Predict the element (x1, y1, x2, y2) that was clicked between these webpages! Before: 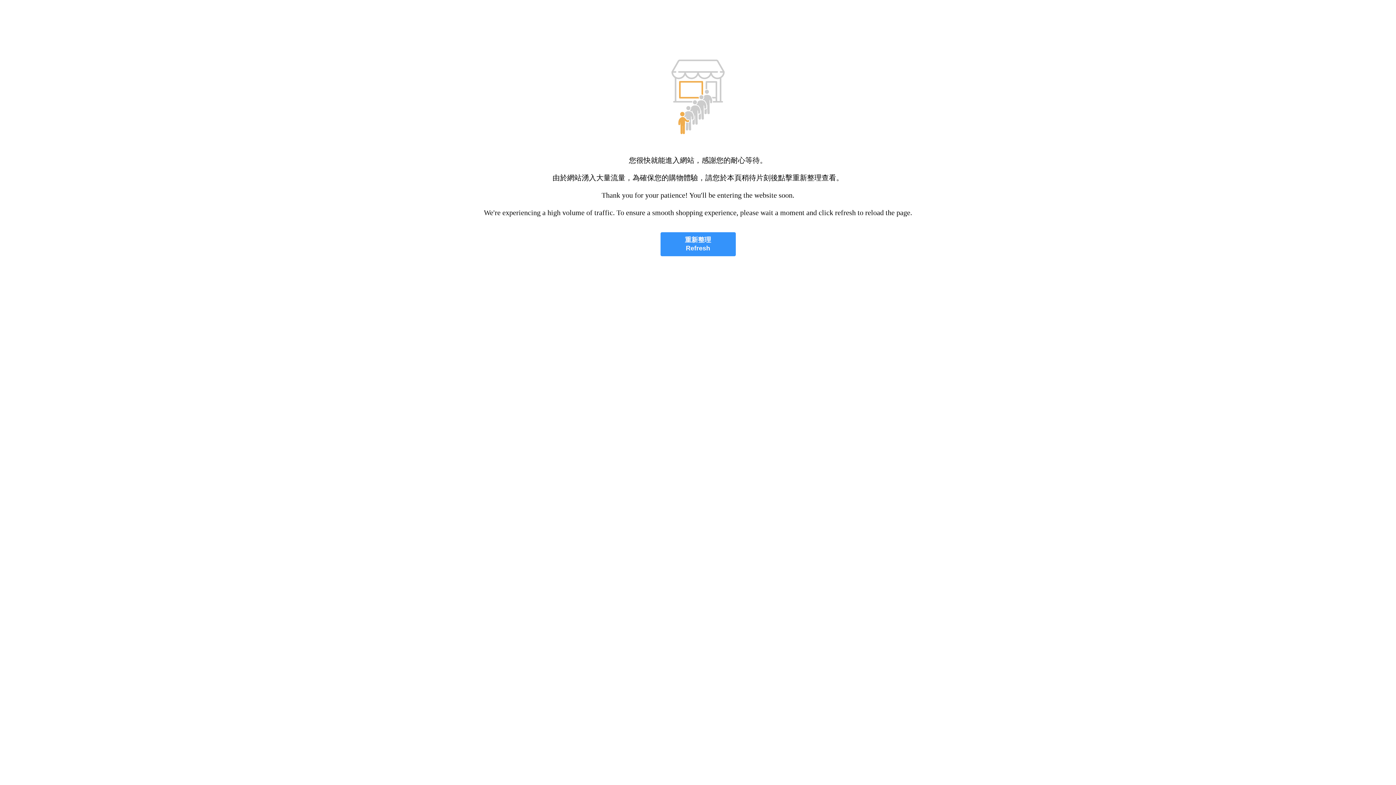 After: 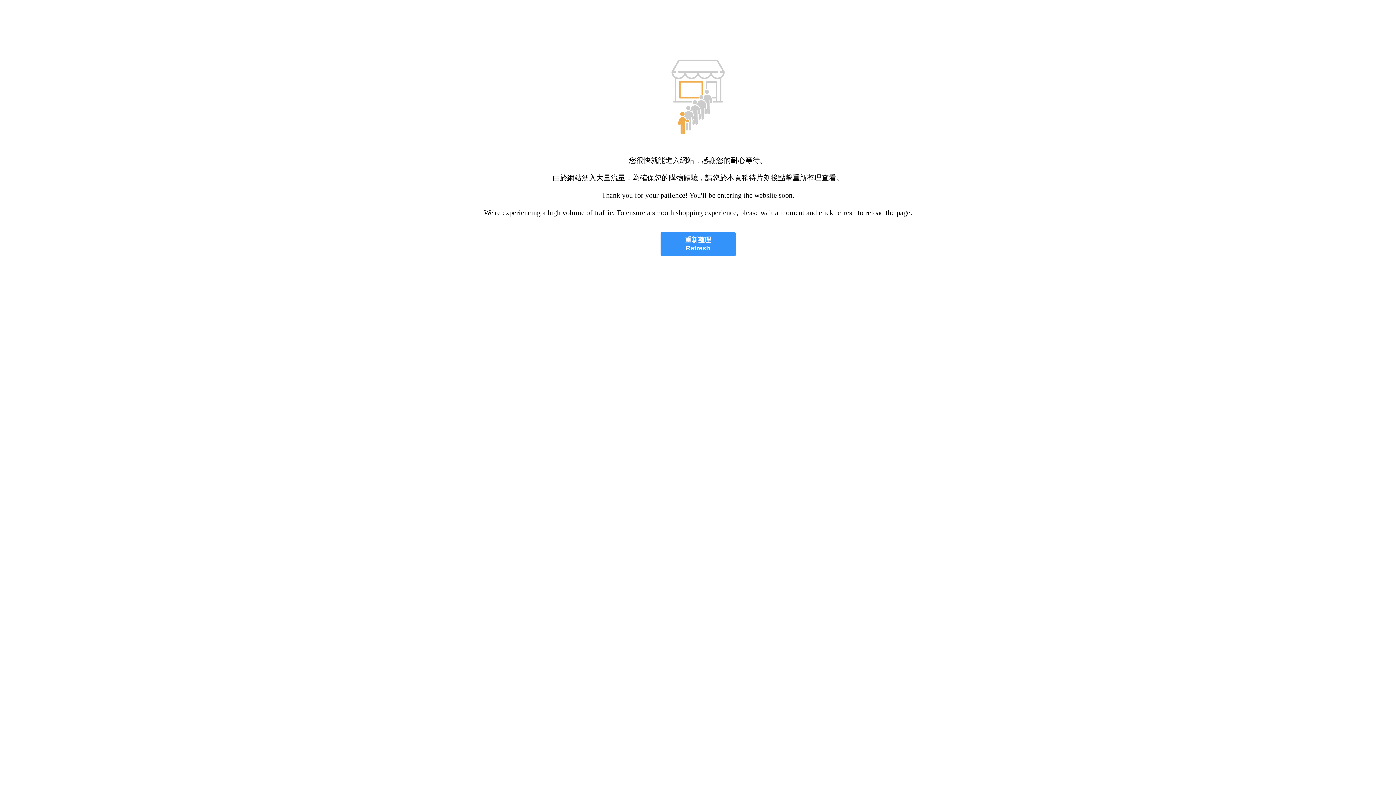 Action: label: 重新整理
Refresh bbox: (660, 232, 735, 256)